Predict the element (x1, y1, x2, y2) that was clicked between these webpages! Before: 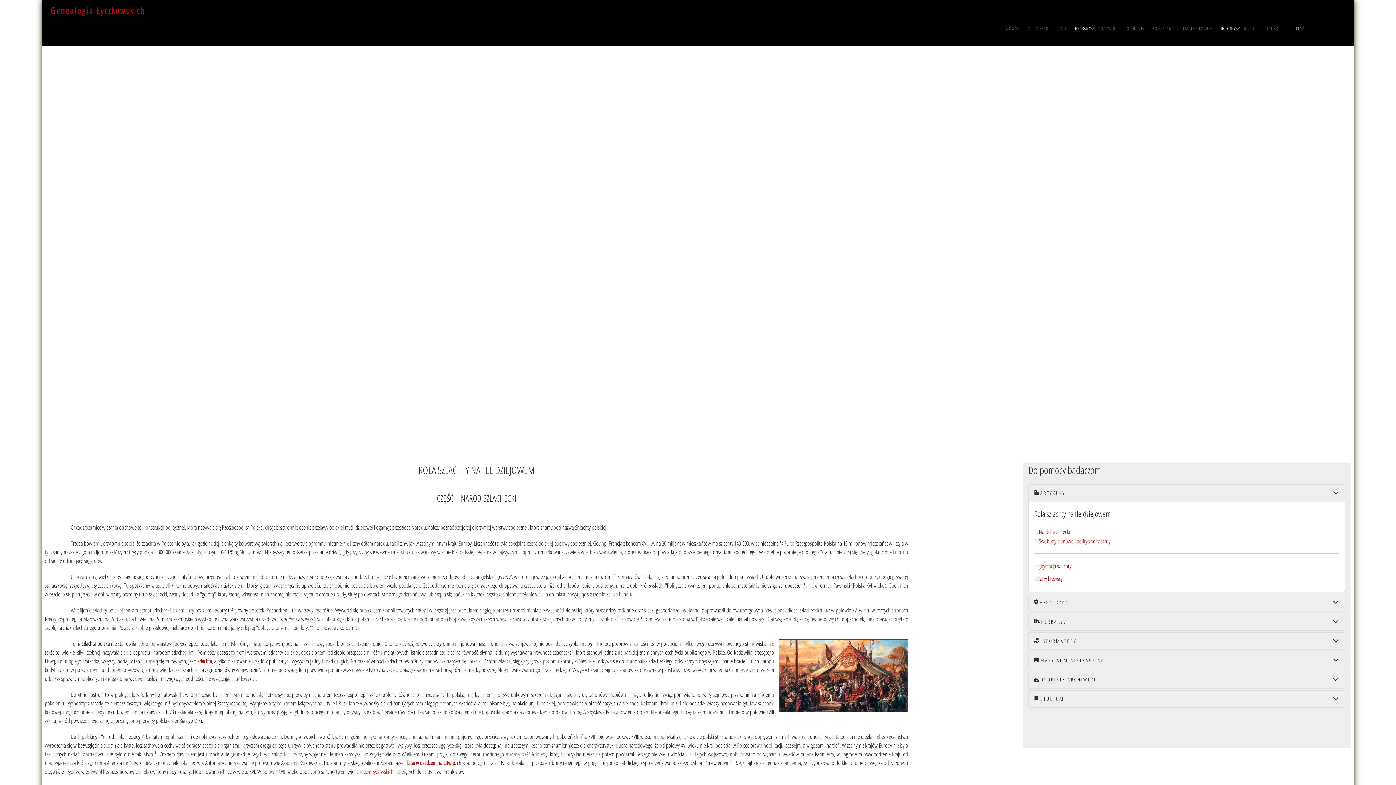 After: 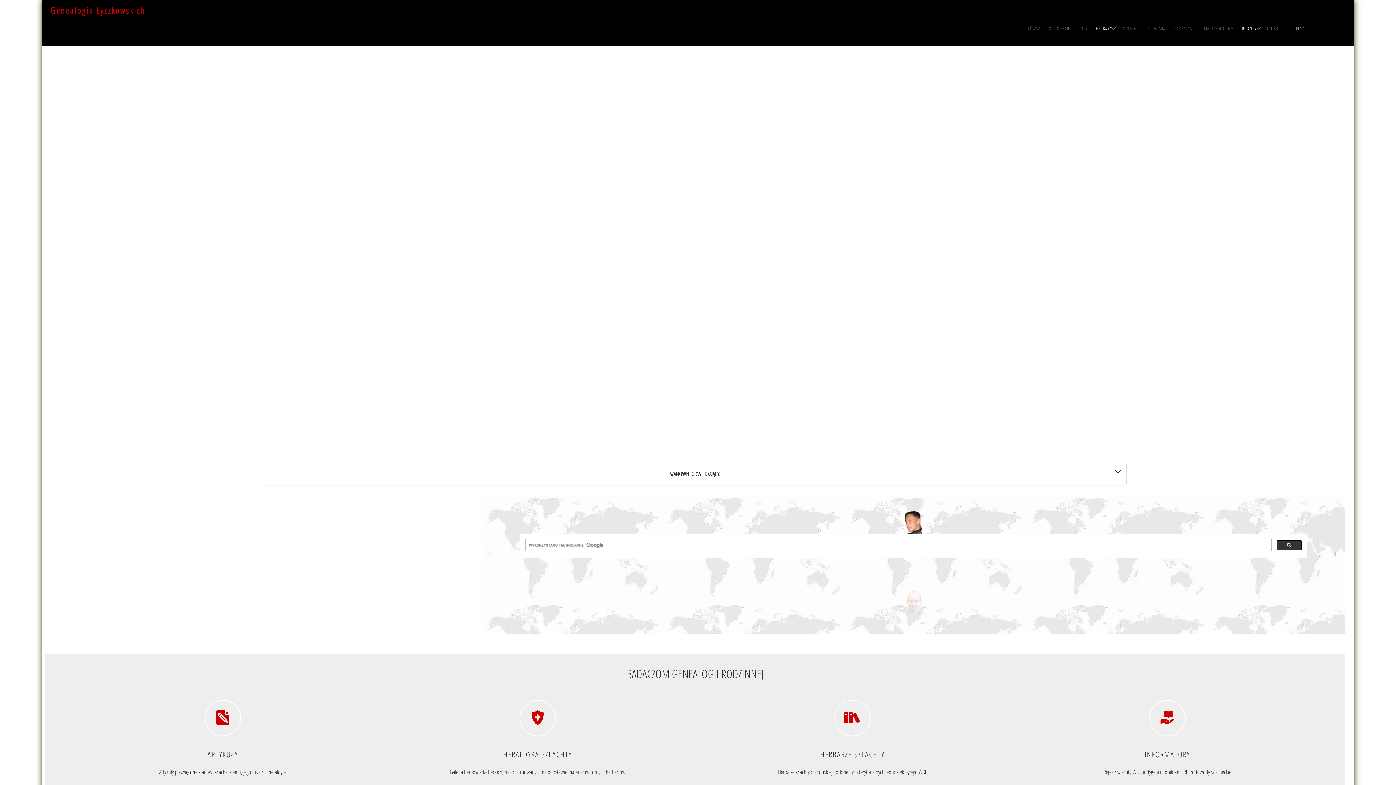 Action: label: GŁÓWNA bbox: (1002, 17, 1025, 40)